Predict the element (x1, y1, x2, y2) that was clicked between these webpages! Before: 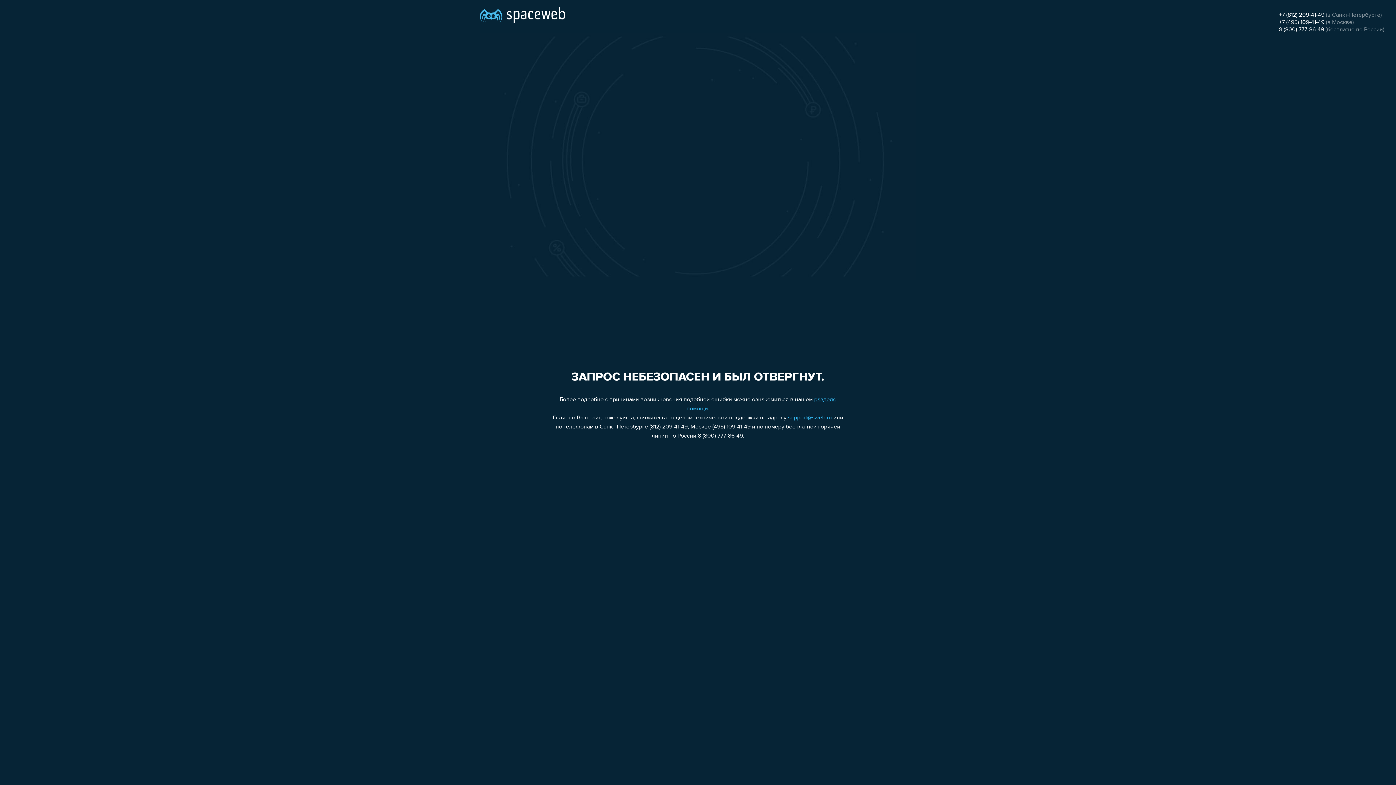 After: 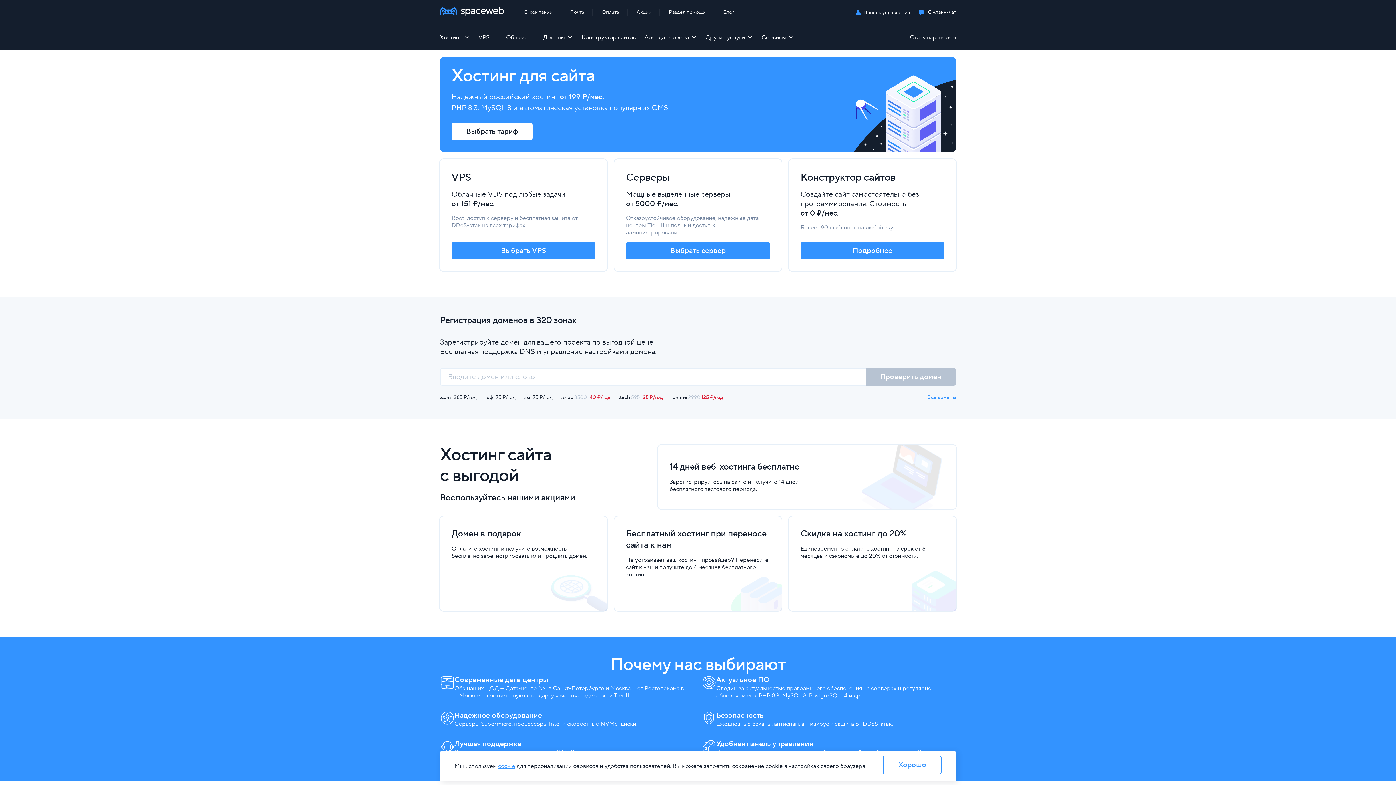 Action: bbox: (480, 0, 565, 25)